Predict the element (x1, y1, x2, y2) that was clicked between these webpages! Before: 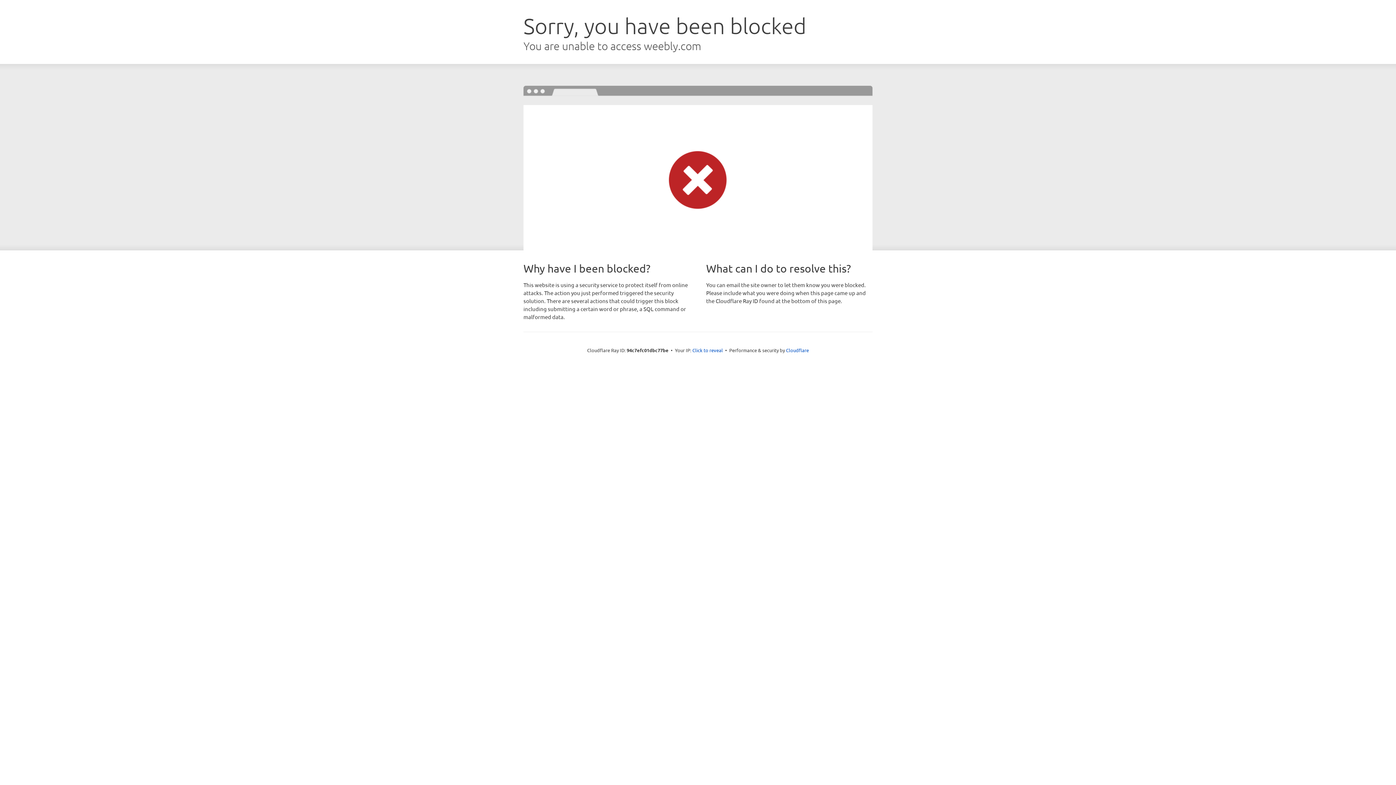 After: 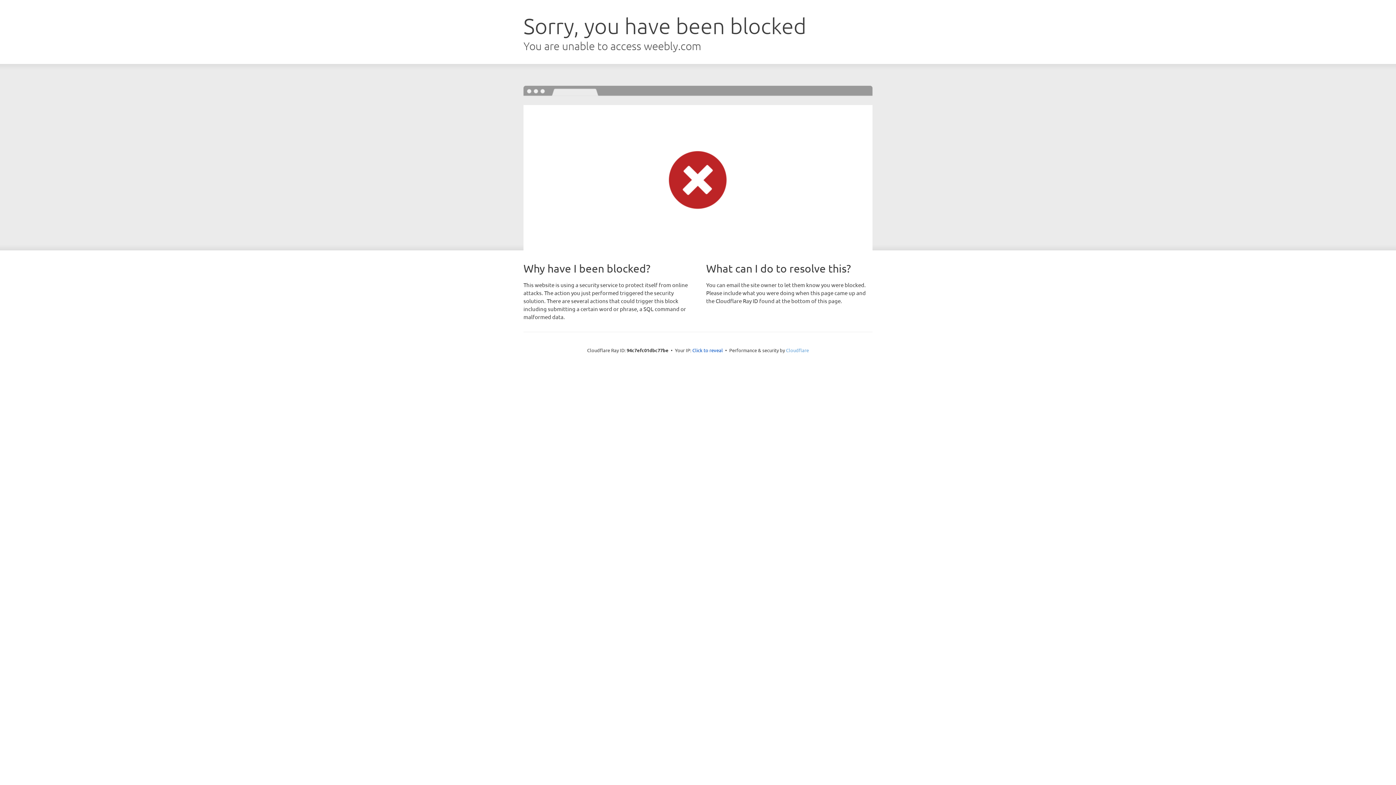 Action: label: Cloudflare bbox: (786, 347, 809, 353)